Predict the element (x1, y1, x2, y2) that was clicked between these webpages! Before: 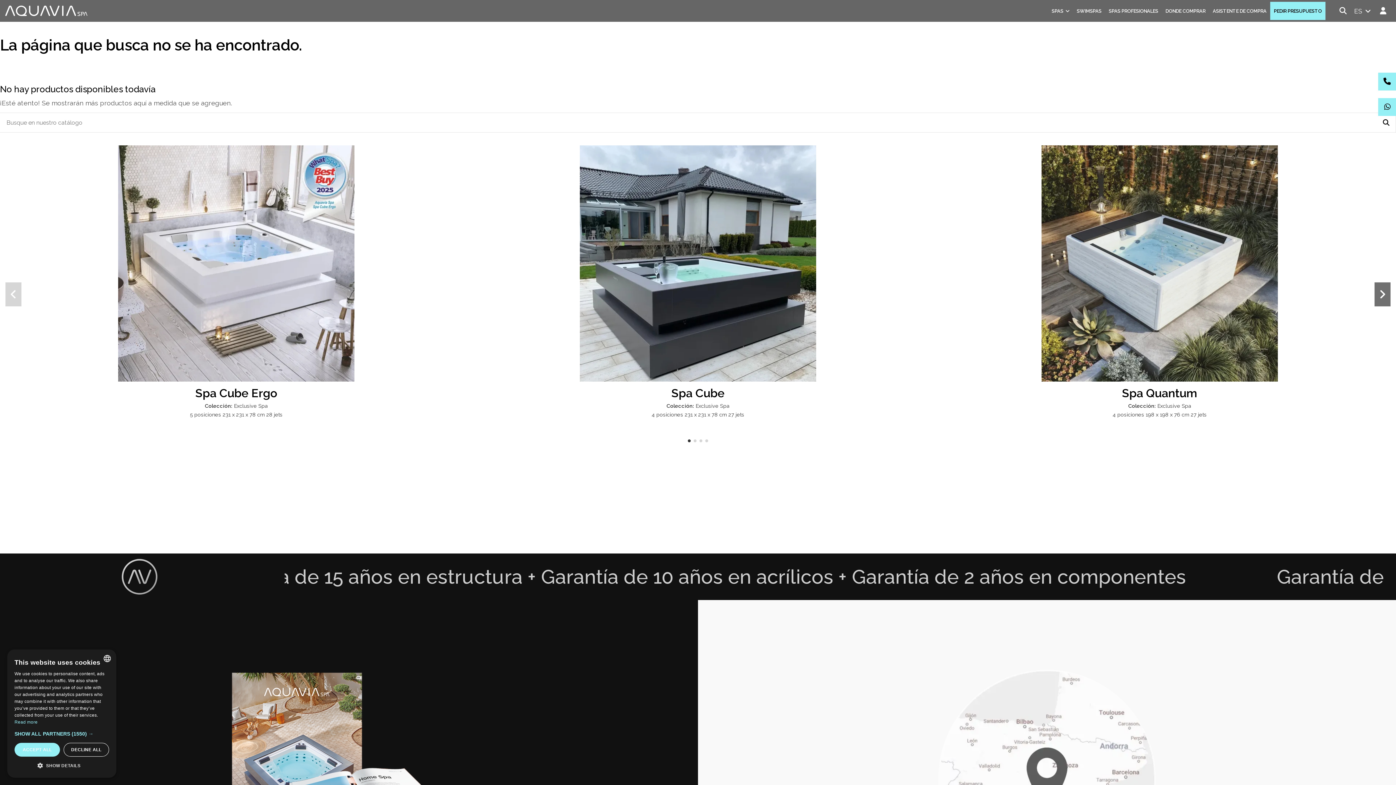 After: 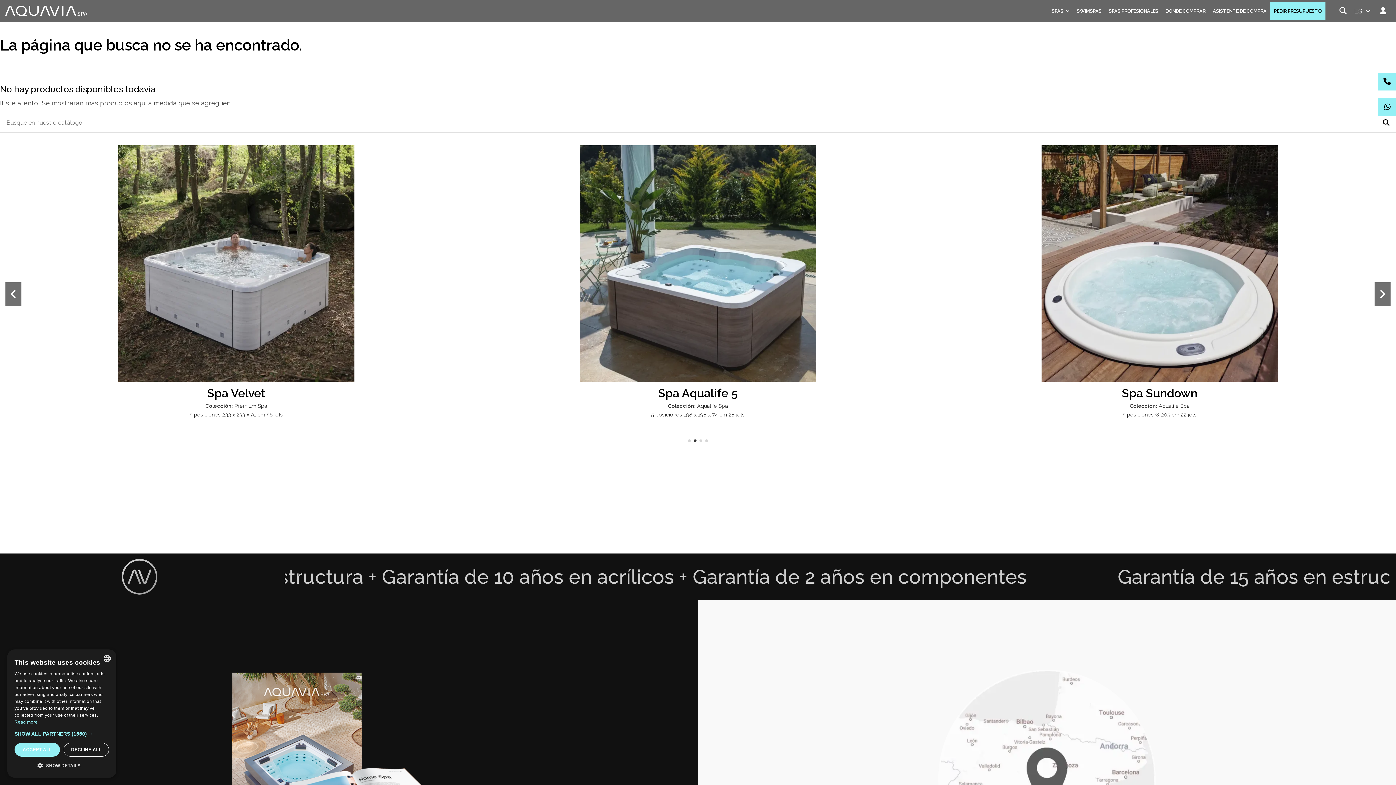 Action: bbox: (693, 439, 696, 442) label: Go to slide 2